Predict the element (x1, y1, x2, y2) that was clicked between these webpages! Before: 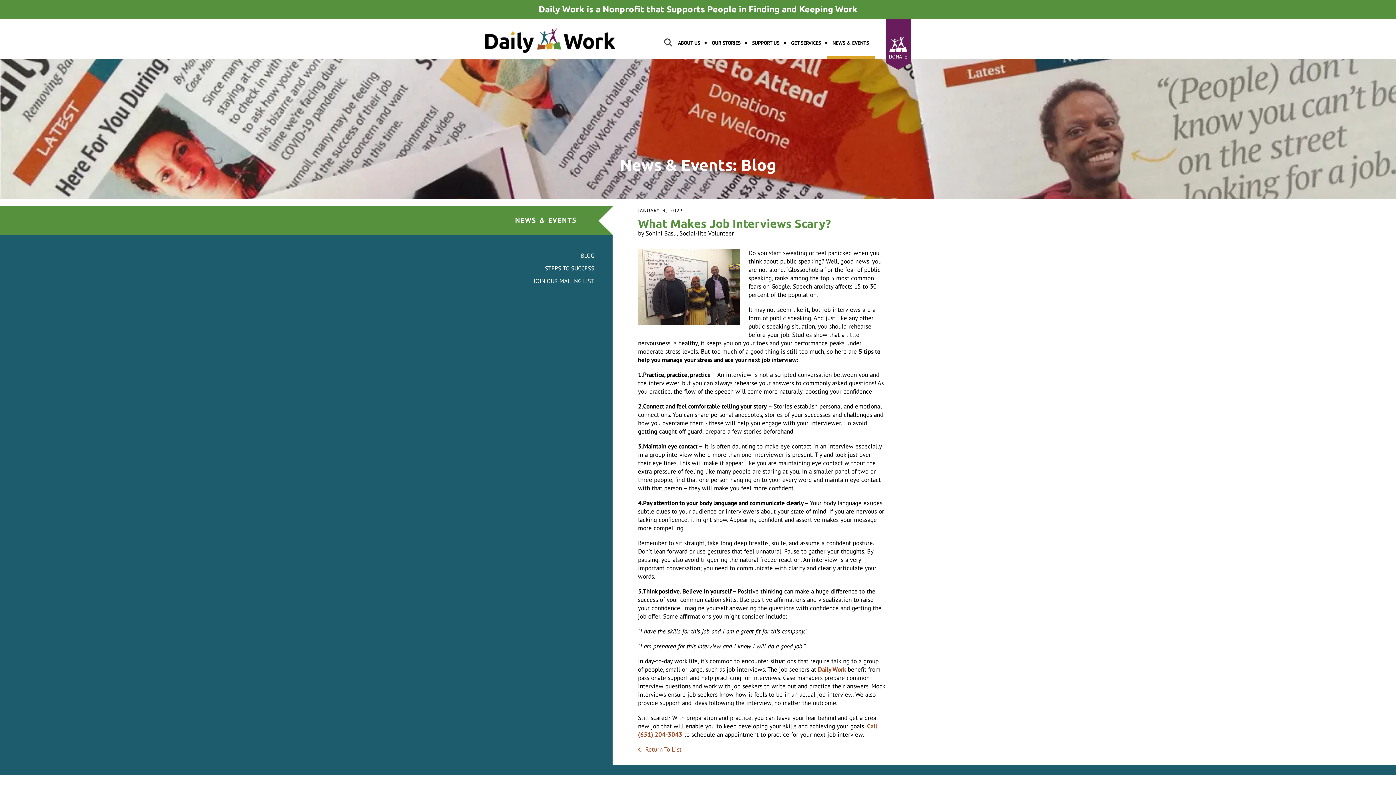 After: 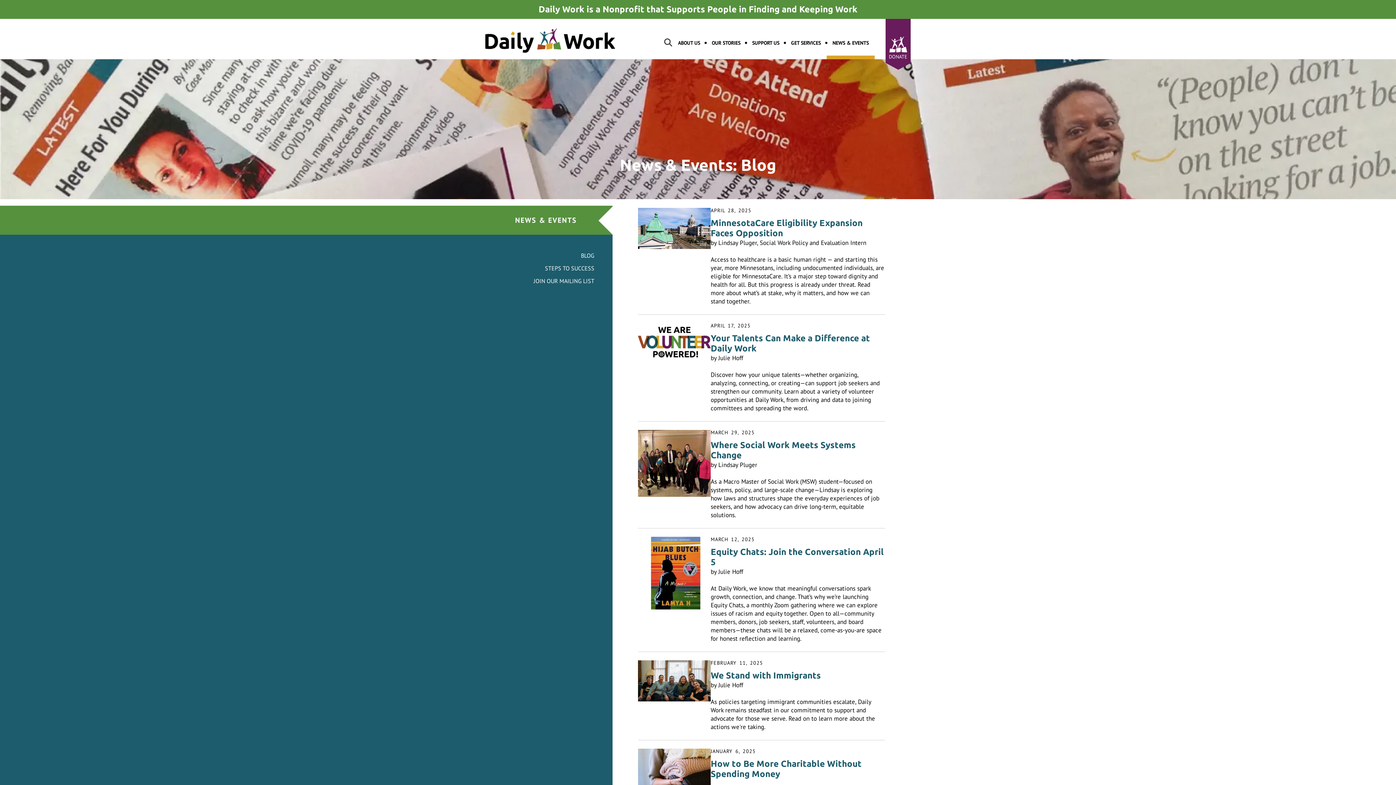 Action: label: BLOG bbox: (485, 250, 612, 261)